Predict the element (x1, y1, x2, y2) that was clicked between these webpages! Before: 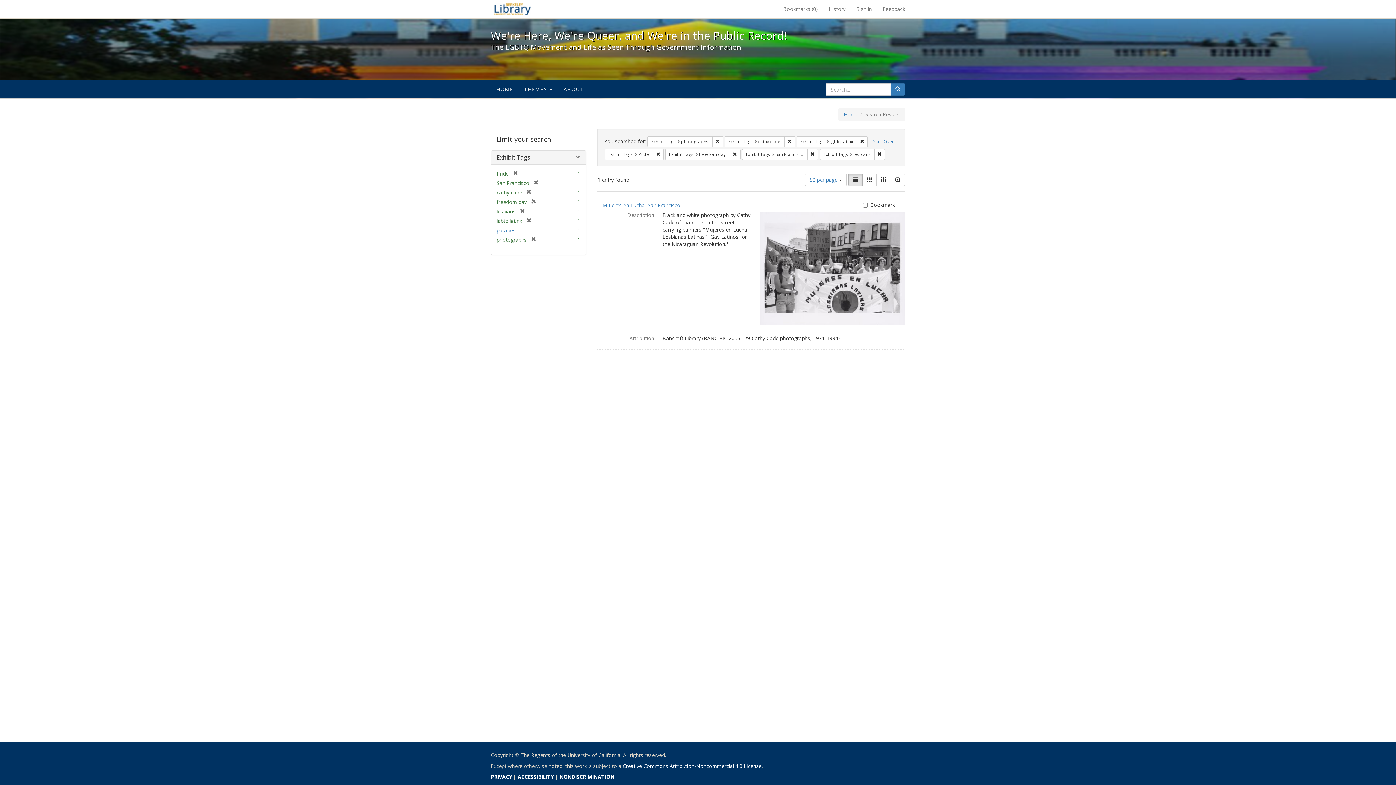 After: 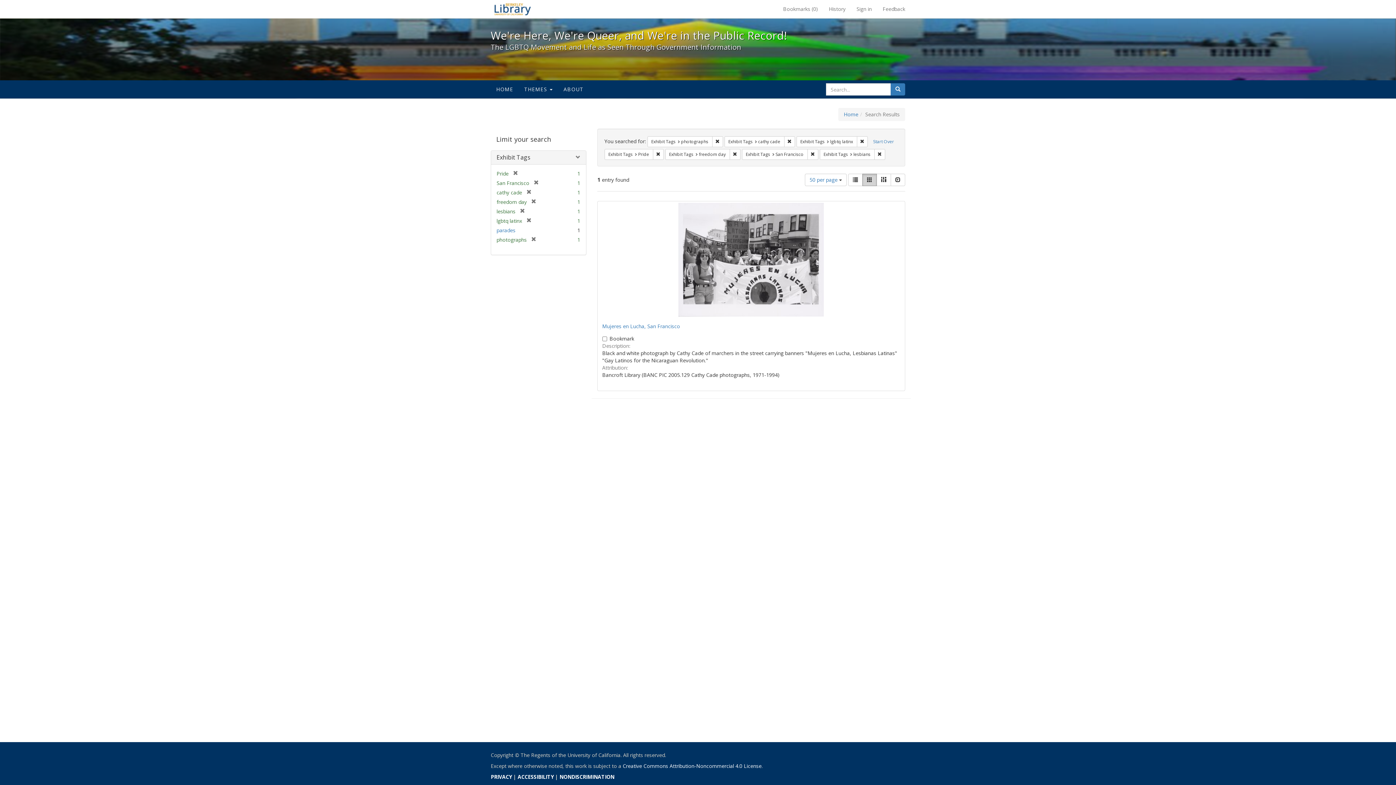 Action: label: Gallery bbox: (862, 173, 877, 186)